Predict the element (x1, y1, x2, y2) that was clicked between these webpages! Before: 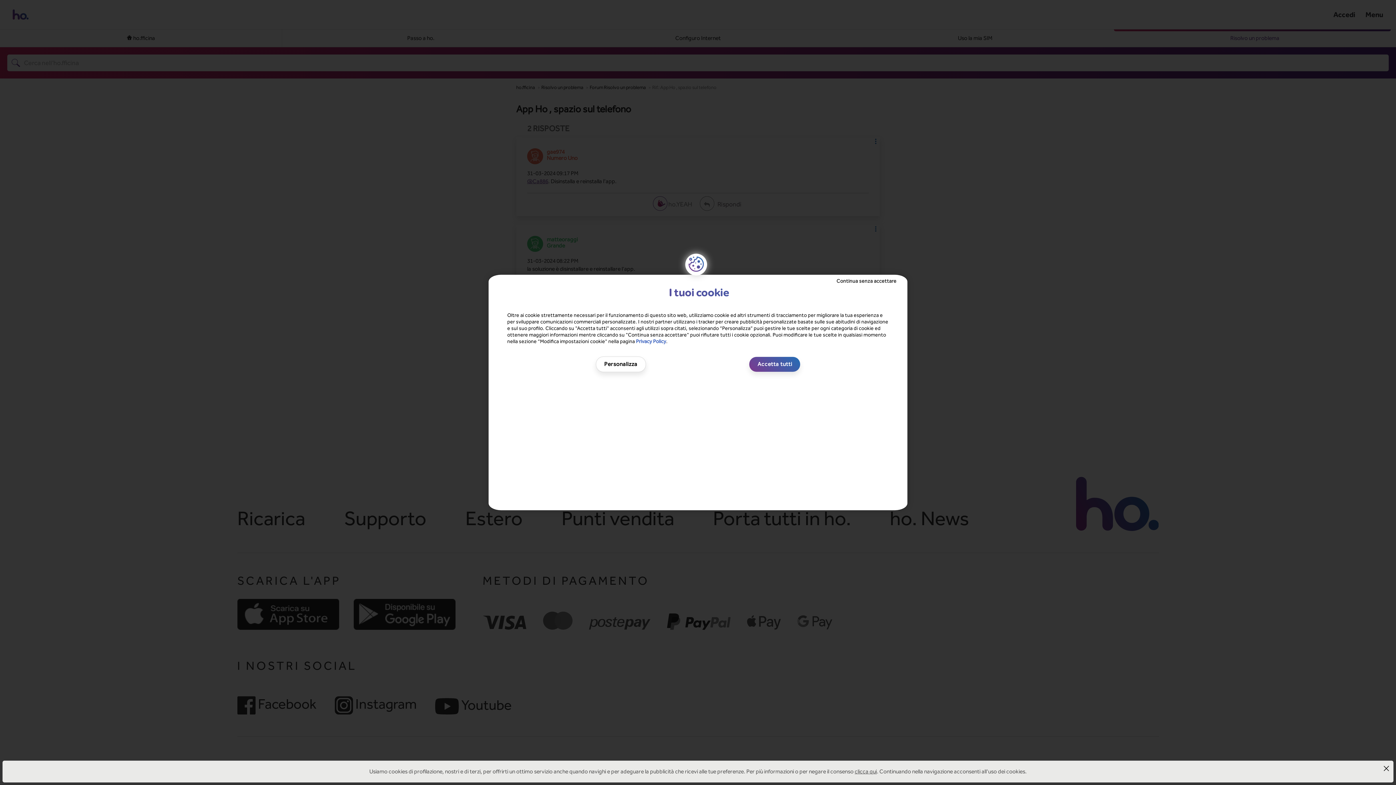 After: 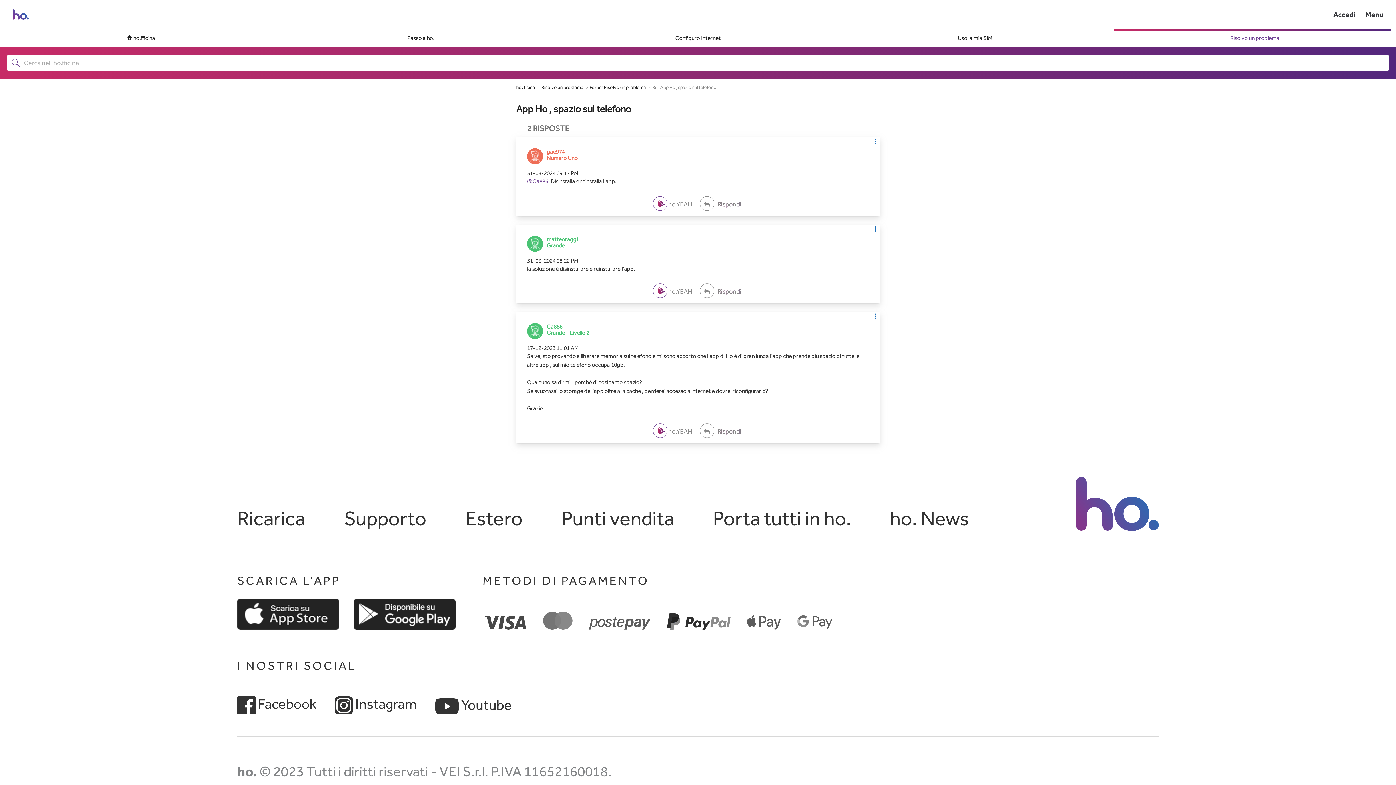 Action: label: Continua senza accettare bbox: (844, 278, 896, 284)